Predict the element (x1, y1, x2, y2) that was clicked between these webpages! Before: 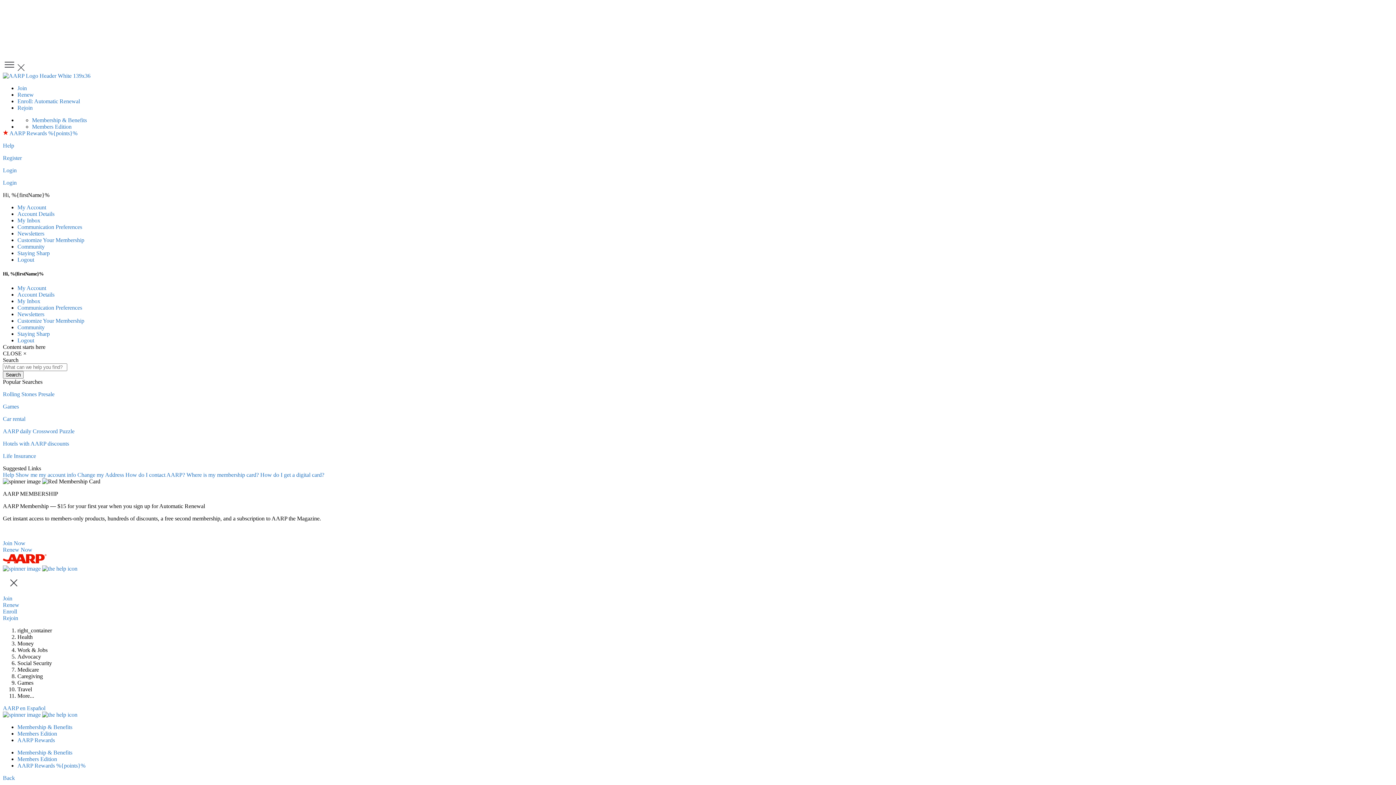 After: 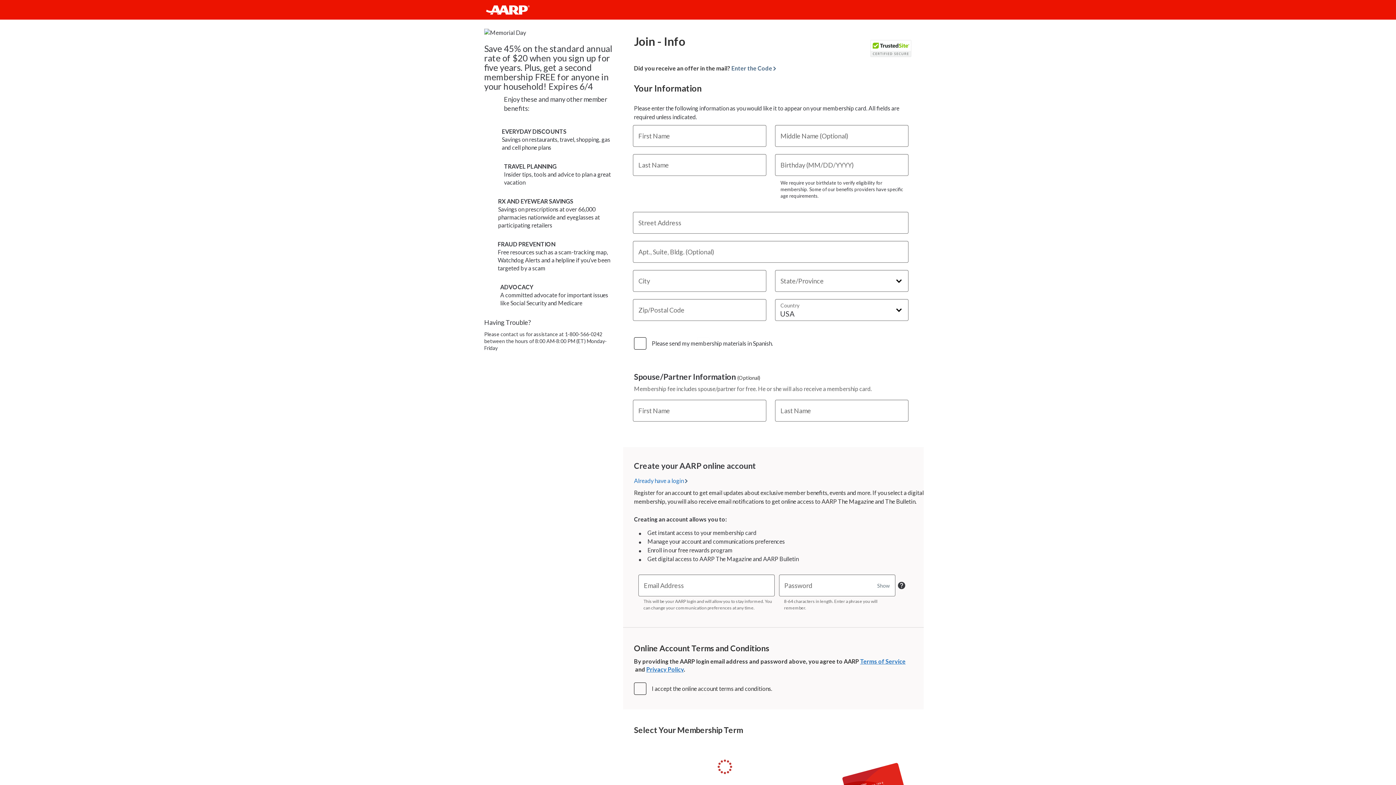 Action: label: Join bbox: (17, 85, 26, 91)